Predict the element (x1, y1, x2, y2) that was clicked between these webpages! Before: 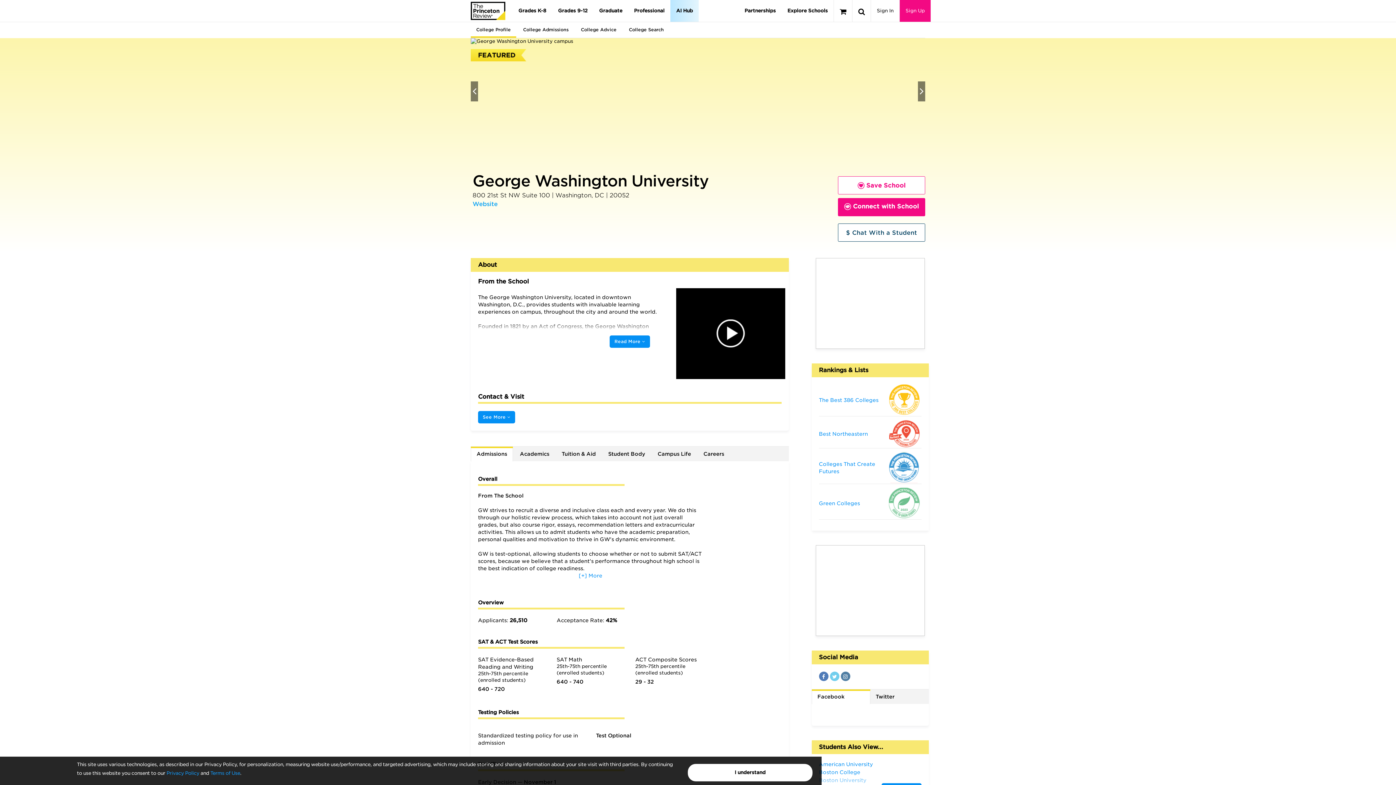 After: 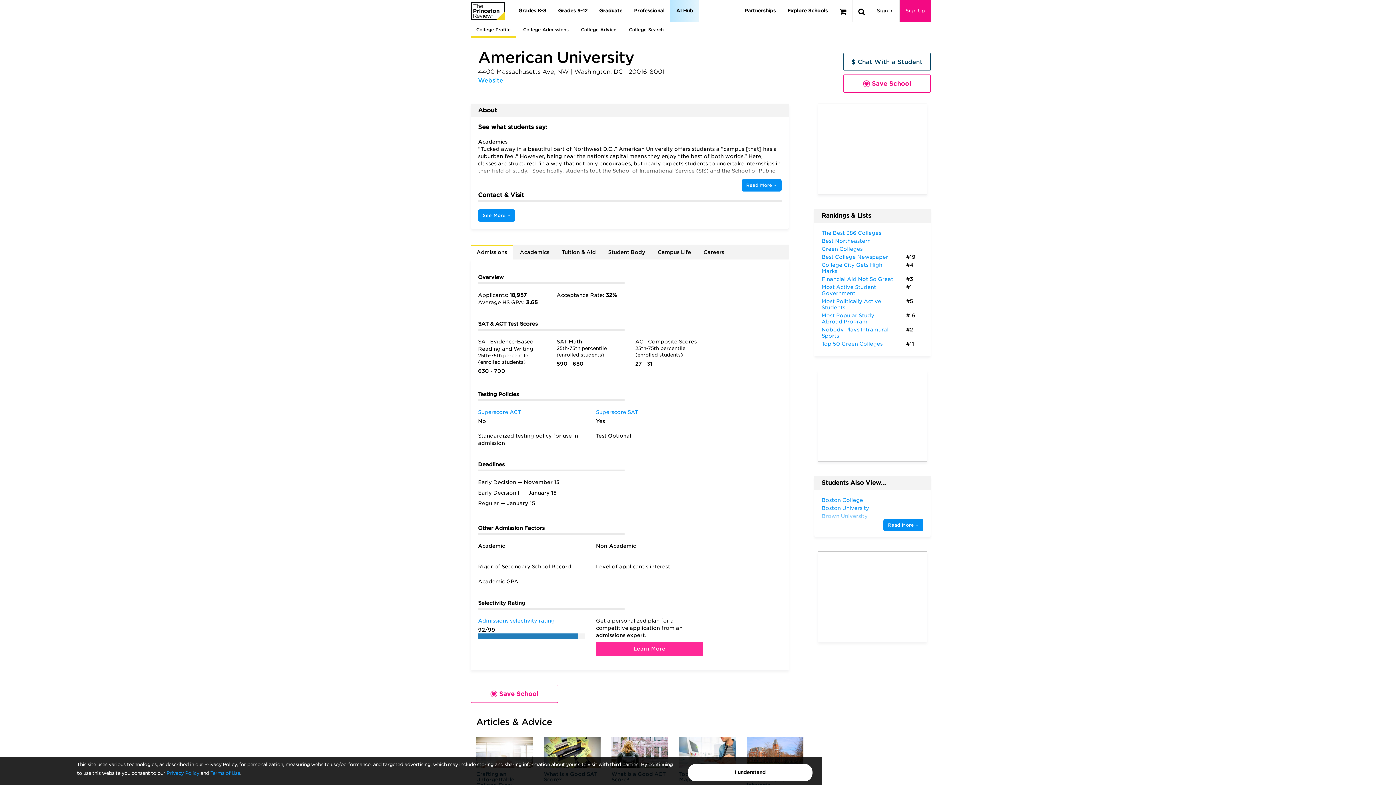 Action: label: American University bbox: (819, 761, 873, 767)